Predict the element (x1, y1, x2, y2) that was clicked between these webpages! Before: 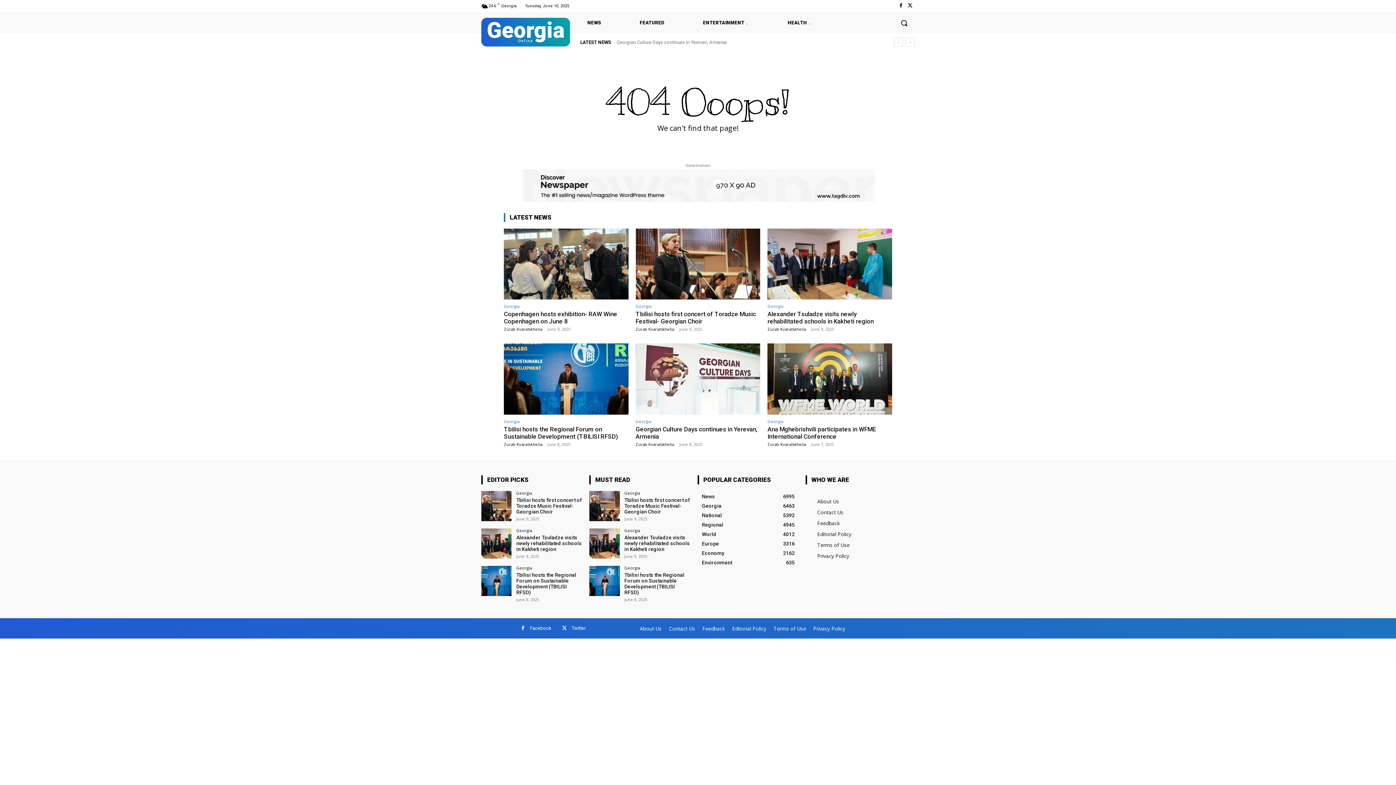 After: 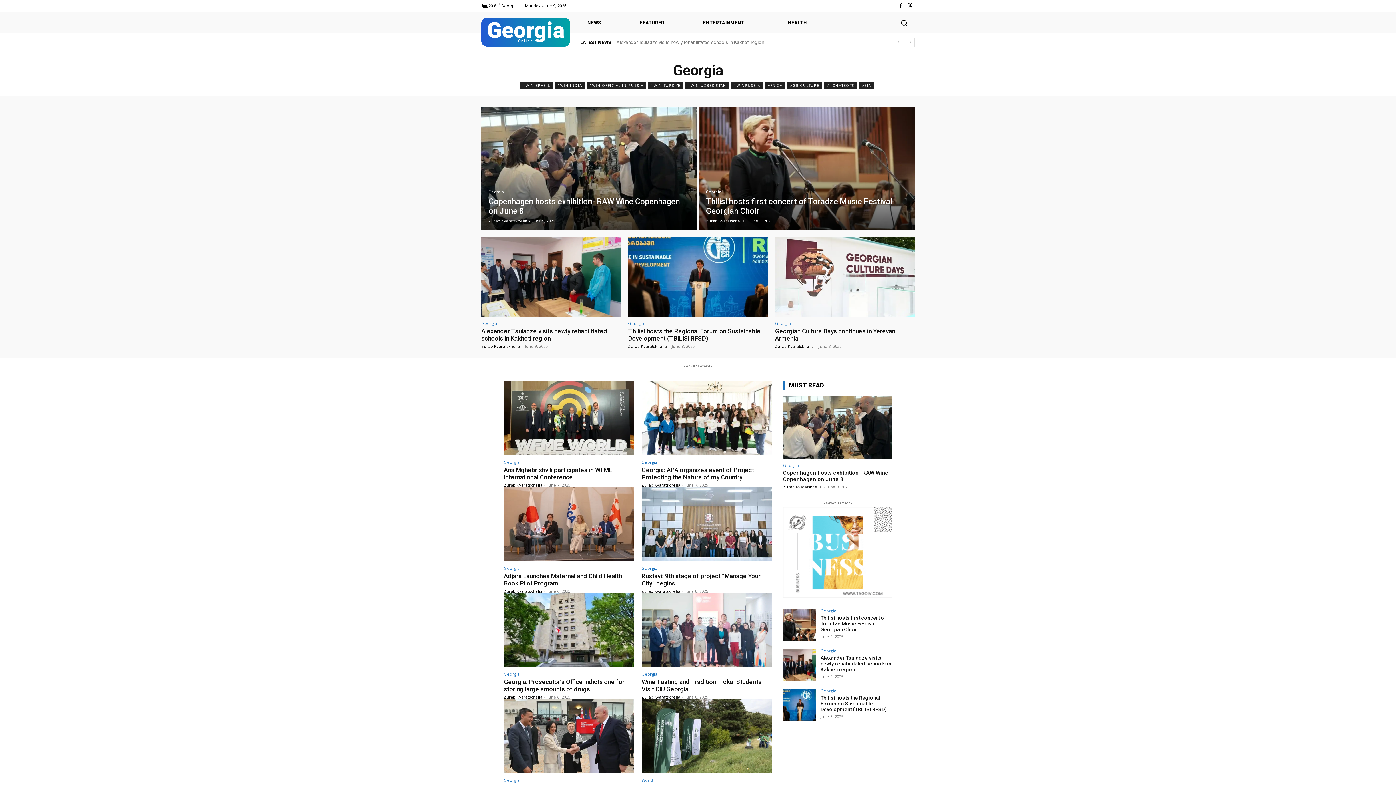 Action: label: Georgia bbox: (516, 566, 532, 570)